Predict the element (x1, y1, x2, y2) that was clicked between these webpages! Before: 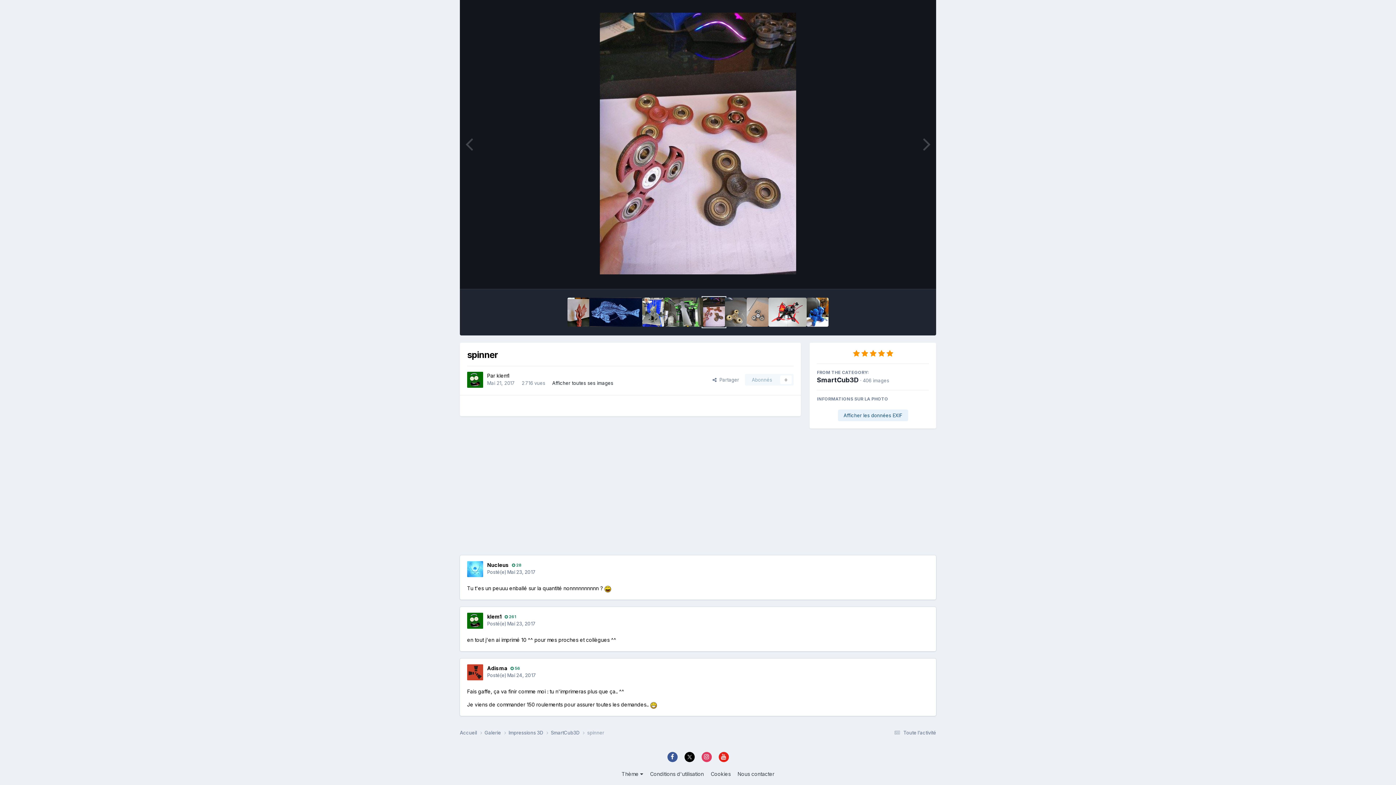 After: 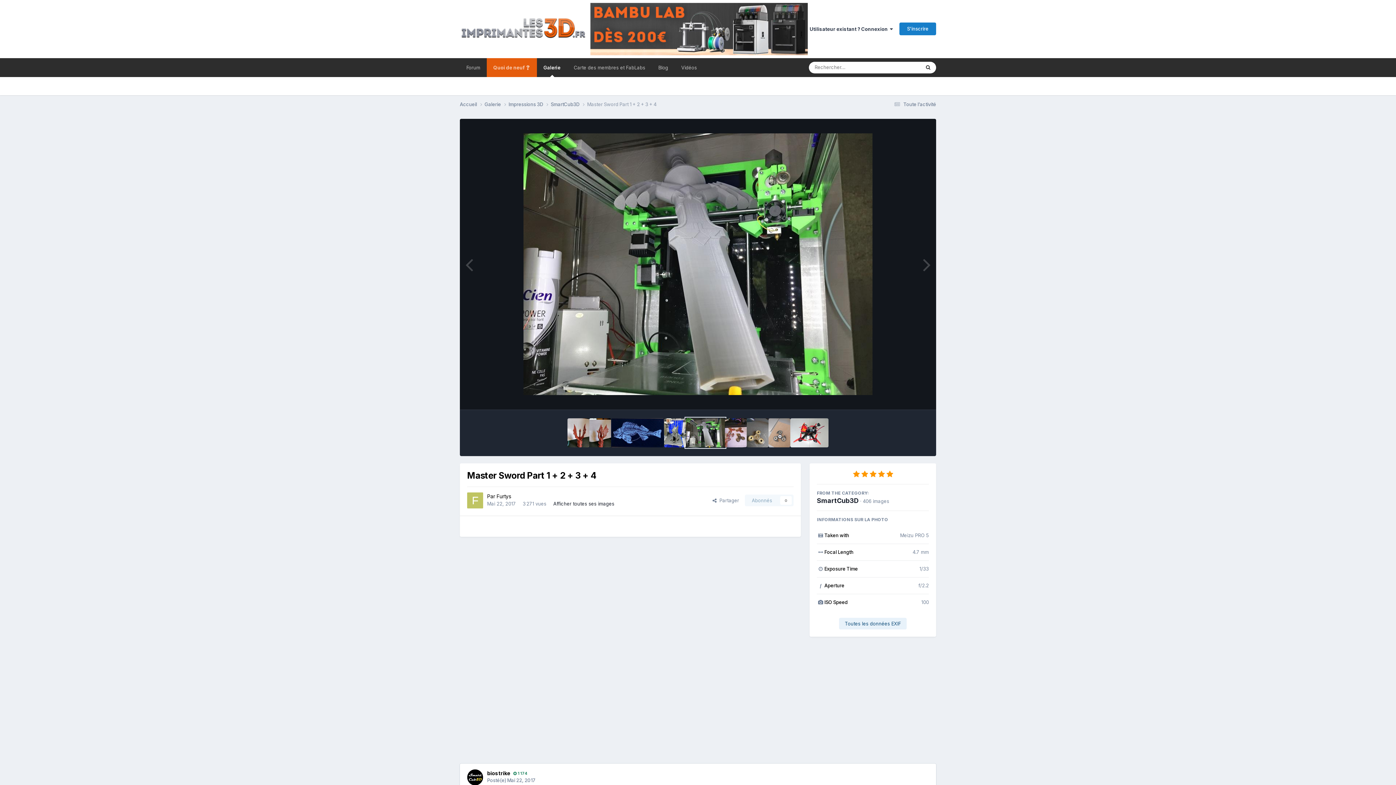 Action: bbox: (664, 297, 703, 327)